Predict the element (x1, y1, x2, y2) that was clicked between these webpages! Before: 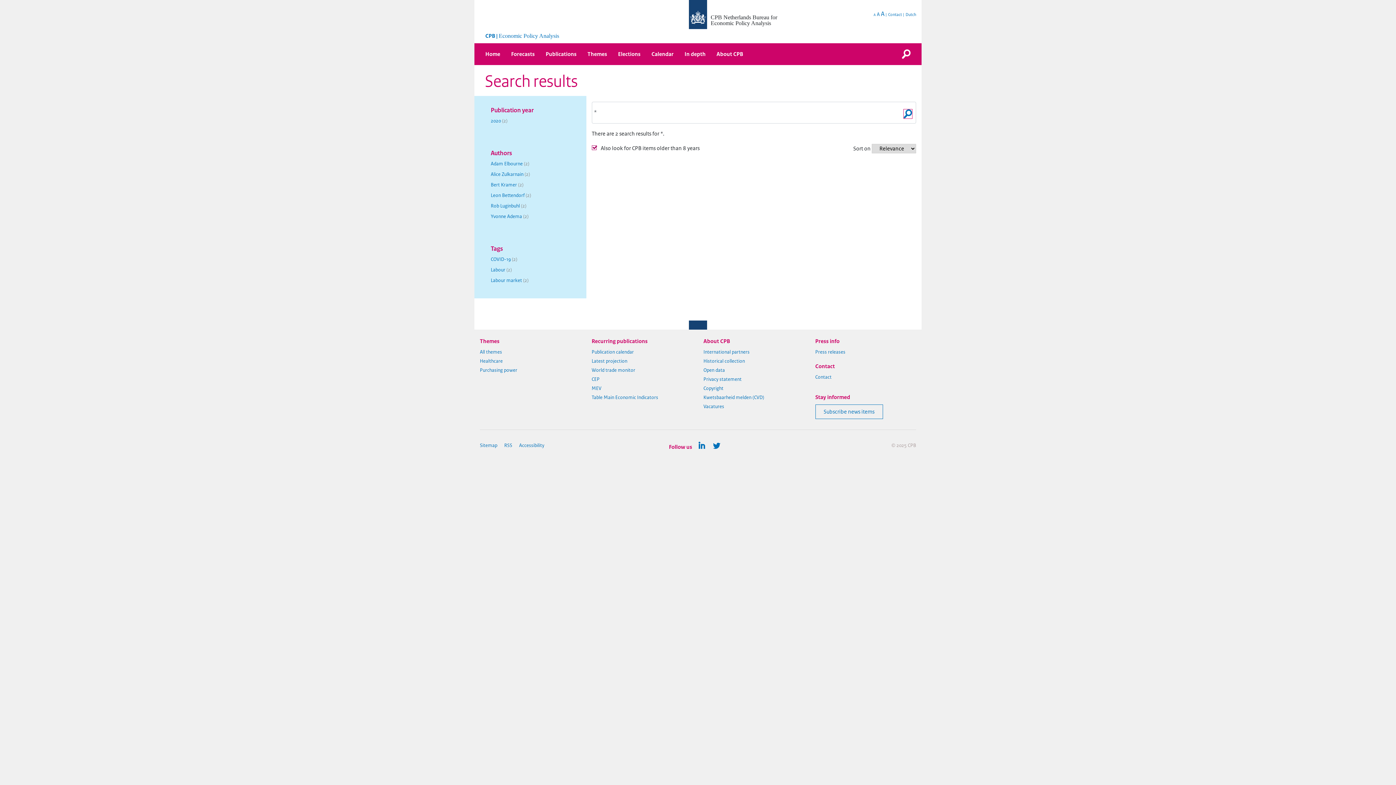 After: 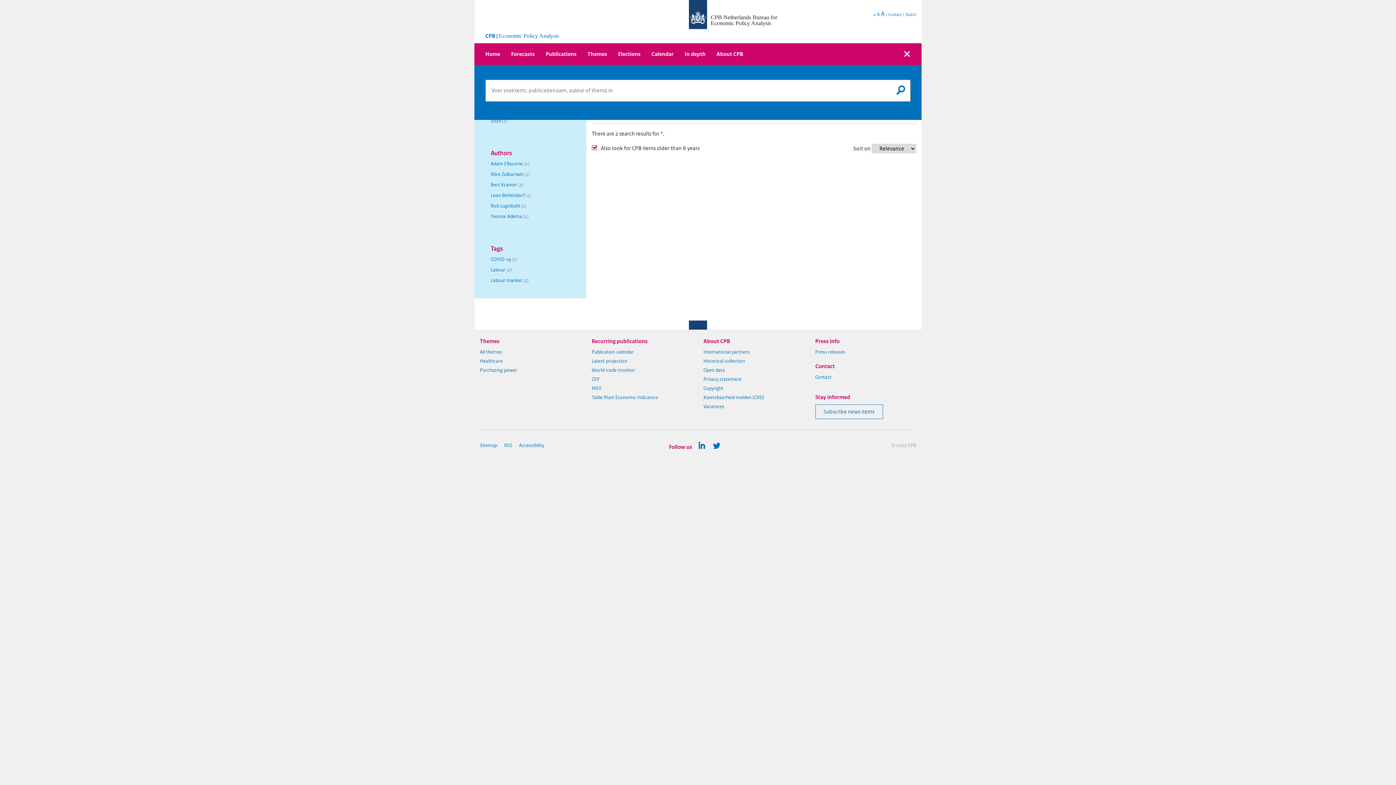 Action: bbox: (902, 50, 910, 56)